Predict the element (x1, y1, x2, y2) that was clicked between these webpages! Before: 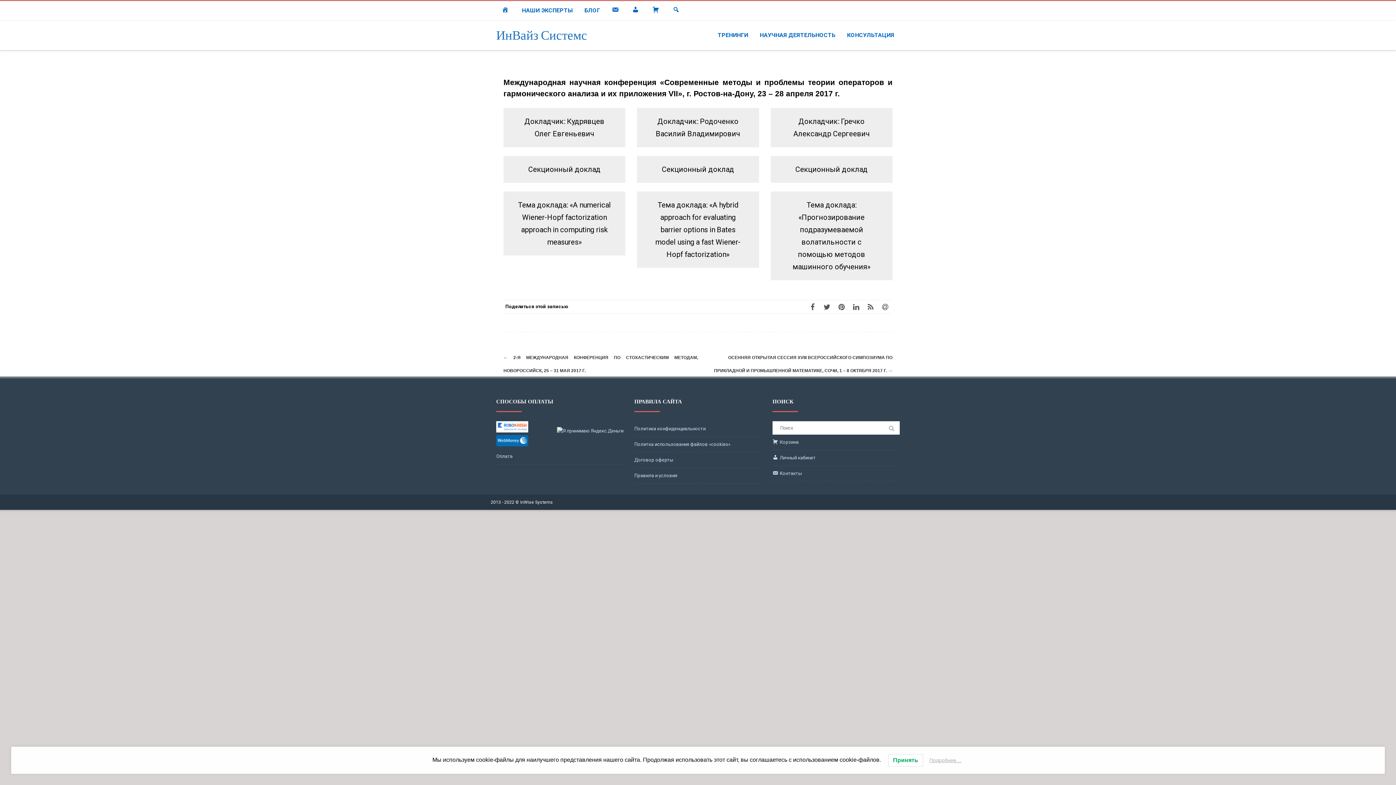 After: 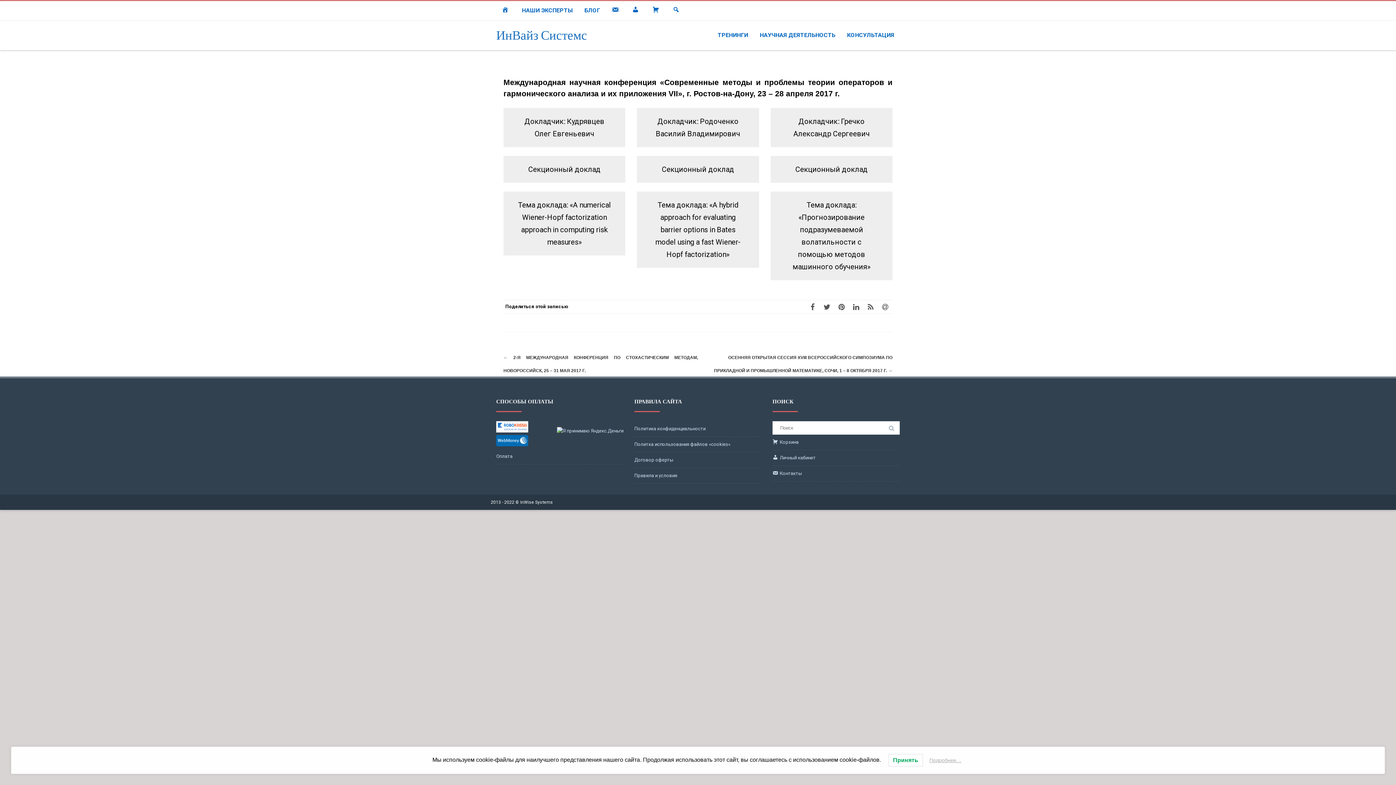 Action: bbox: (496, 428, 528, 433)